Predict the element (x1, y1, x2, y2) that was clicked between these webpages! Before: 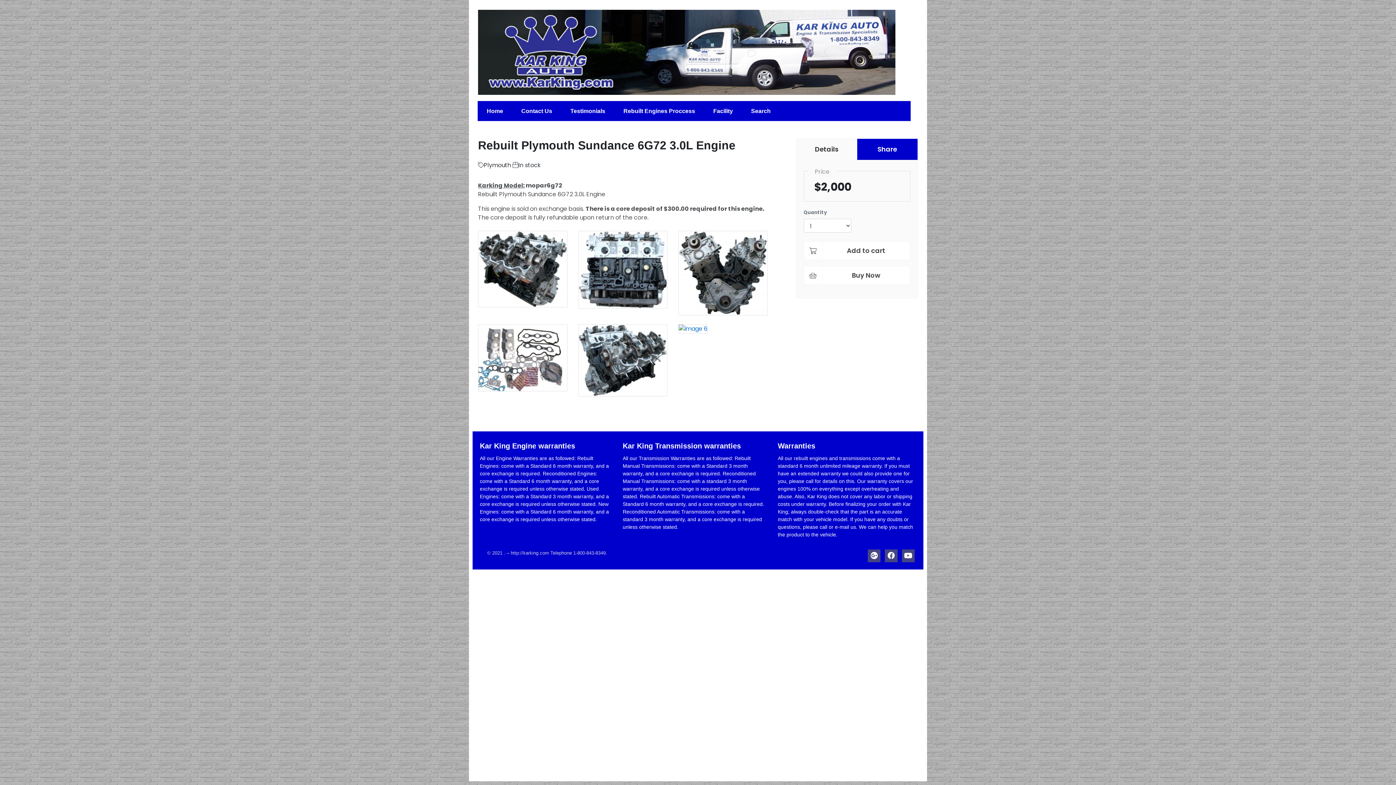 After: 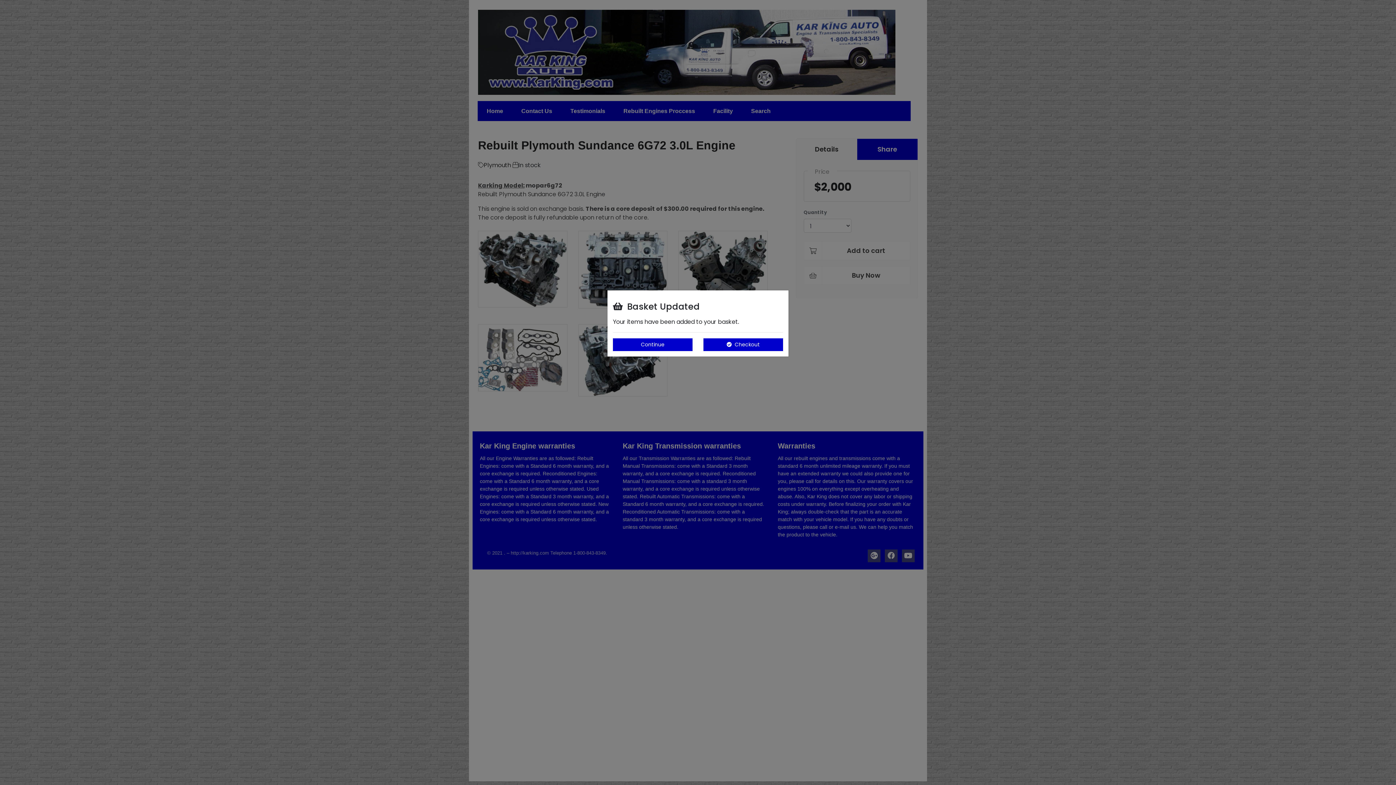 Action: bbox: (803, 241, 910, 260) label: Add to cart